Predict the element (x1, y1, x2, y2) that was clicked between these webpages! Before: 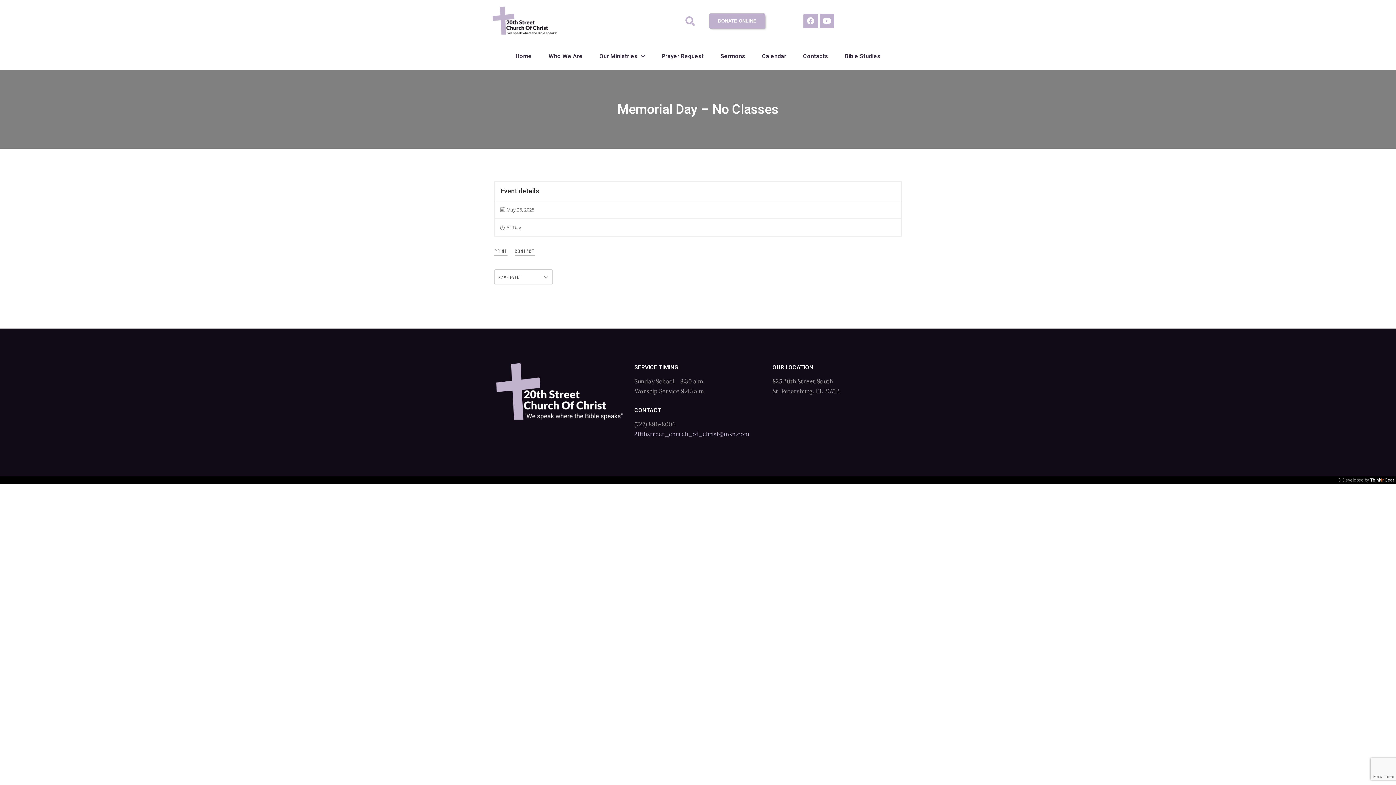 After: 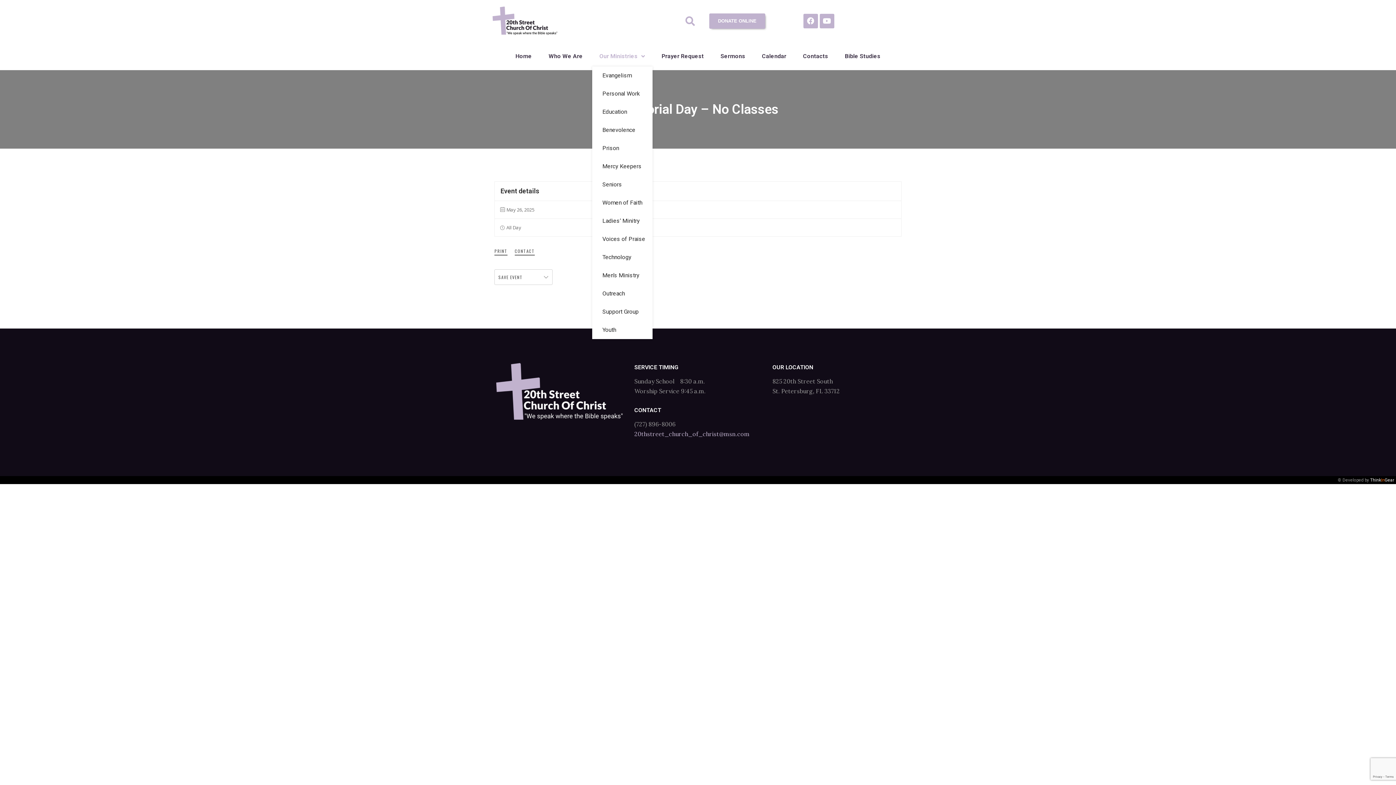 Action: label: Our Ministries bbox: (592, 45, 652, 66)